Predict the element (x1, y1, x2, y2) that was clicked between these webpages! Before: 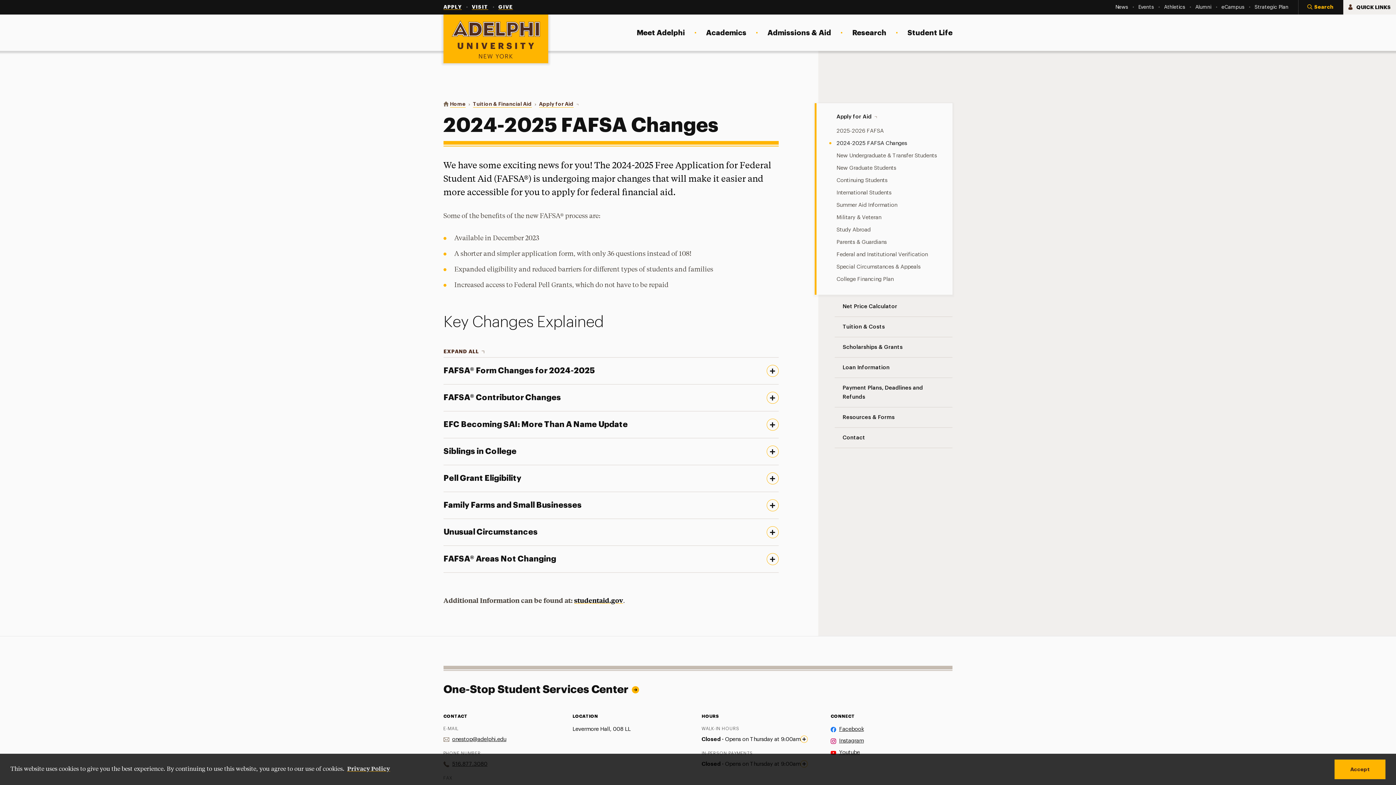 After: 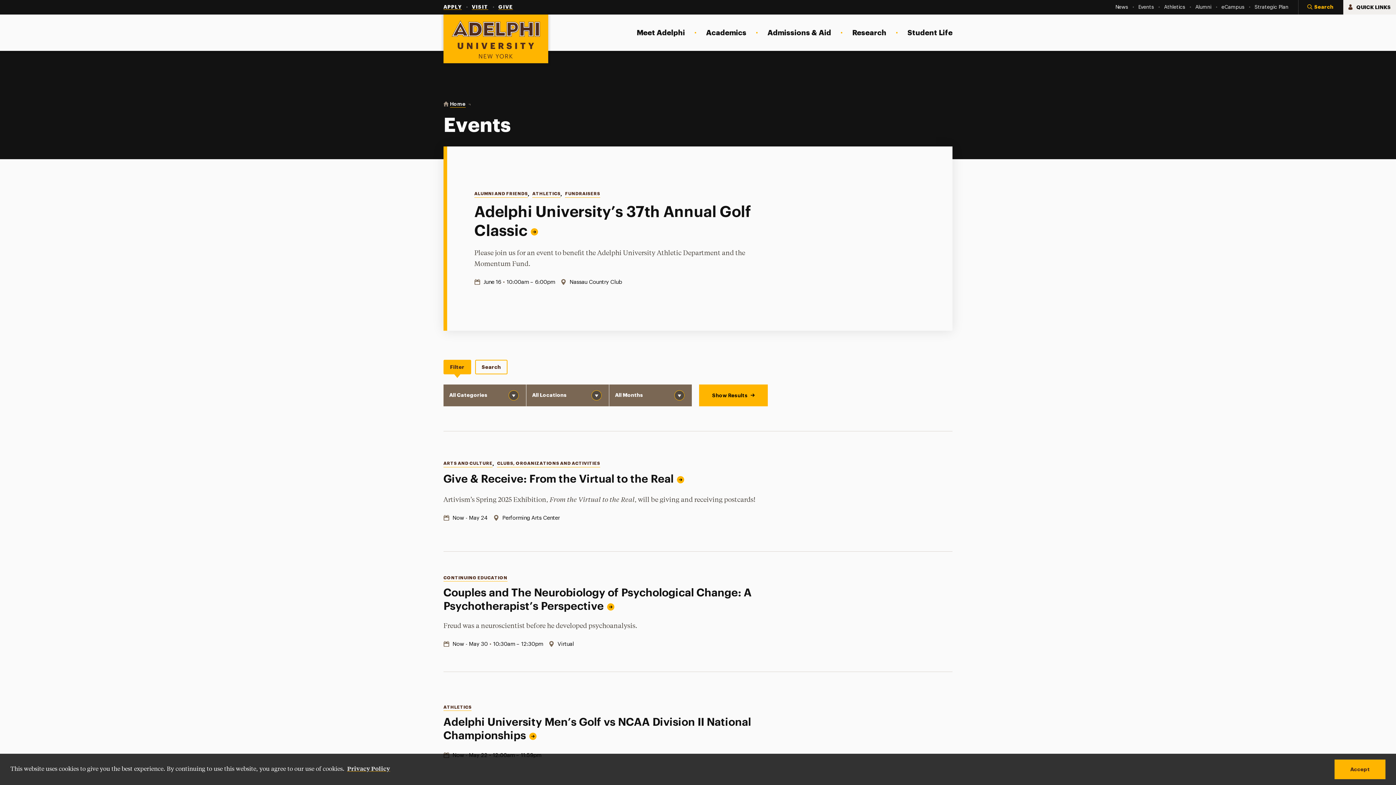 Action: bbox: (1138, 4, 1154, 10) label: Events